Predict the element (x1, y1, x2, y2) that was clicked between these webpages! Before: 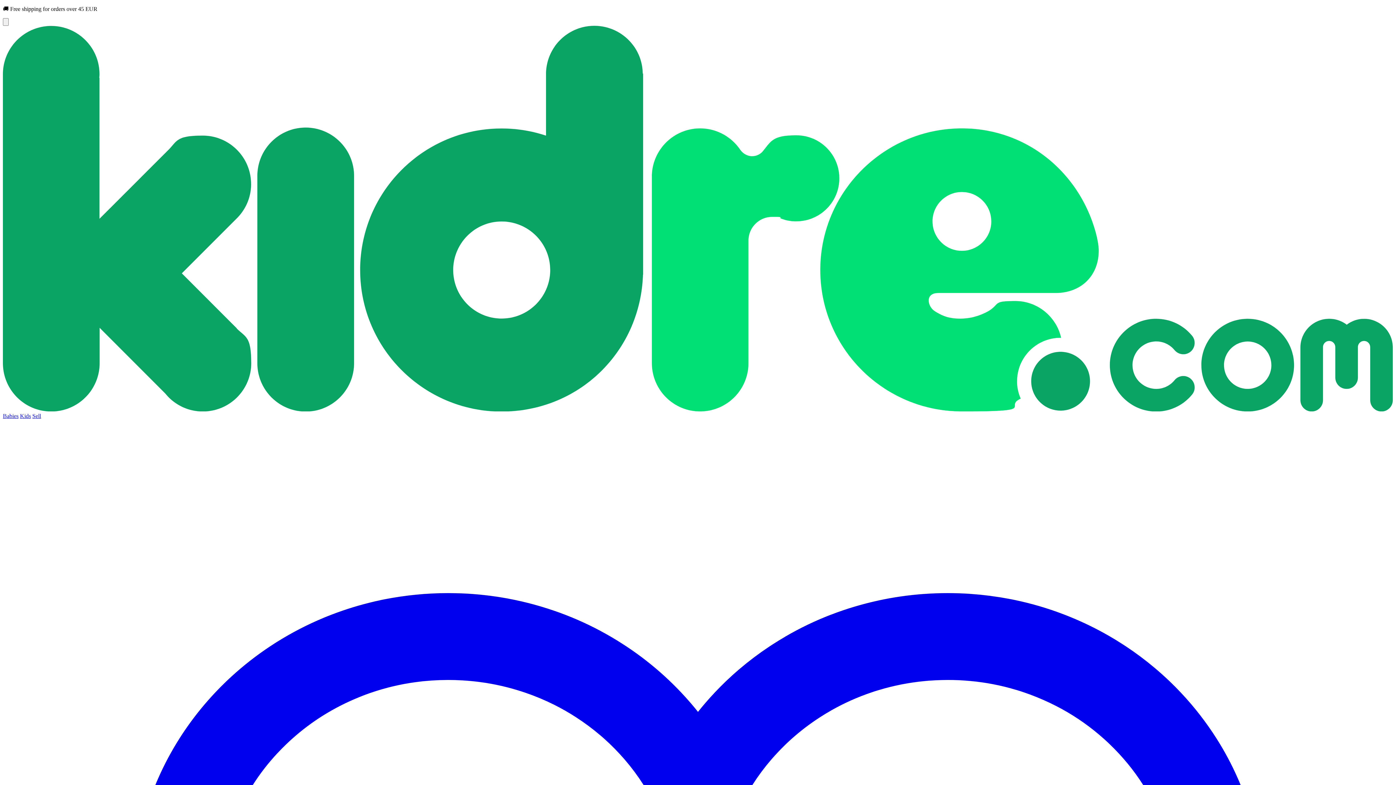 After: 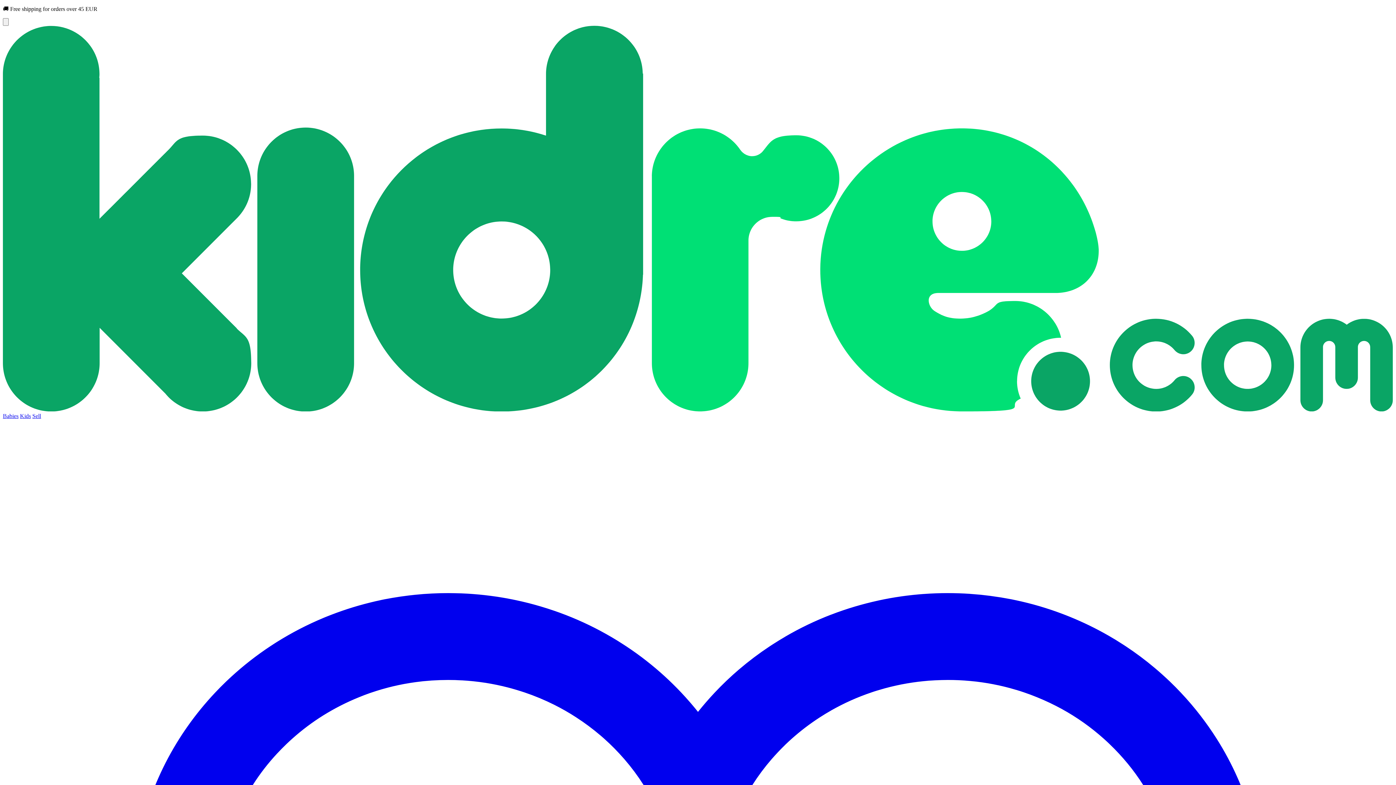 Action: bbox: (32, 412, 41, 419) label: Sell